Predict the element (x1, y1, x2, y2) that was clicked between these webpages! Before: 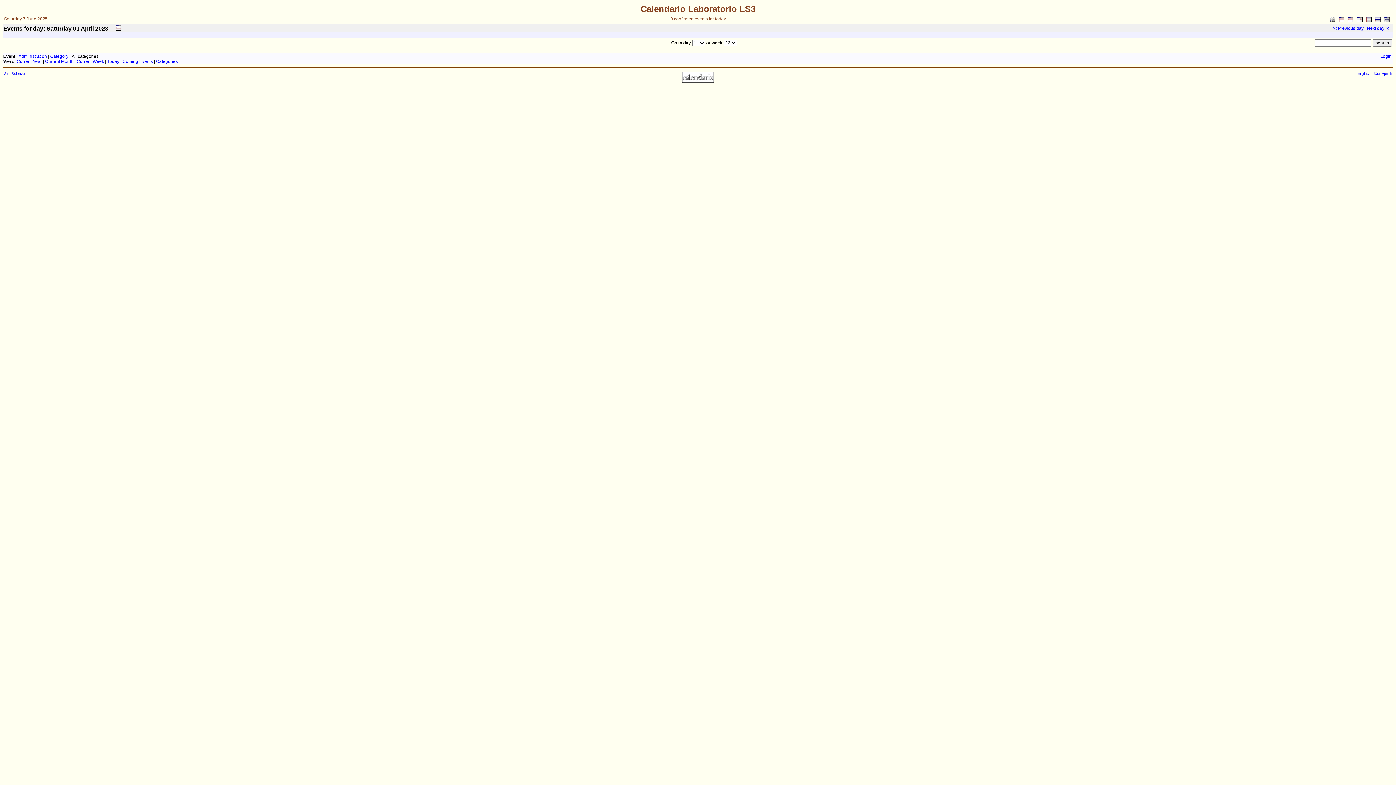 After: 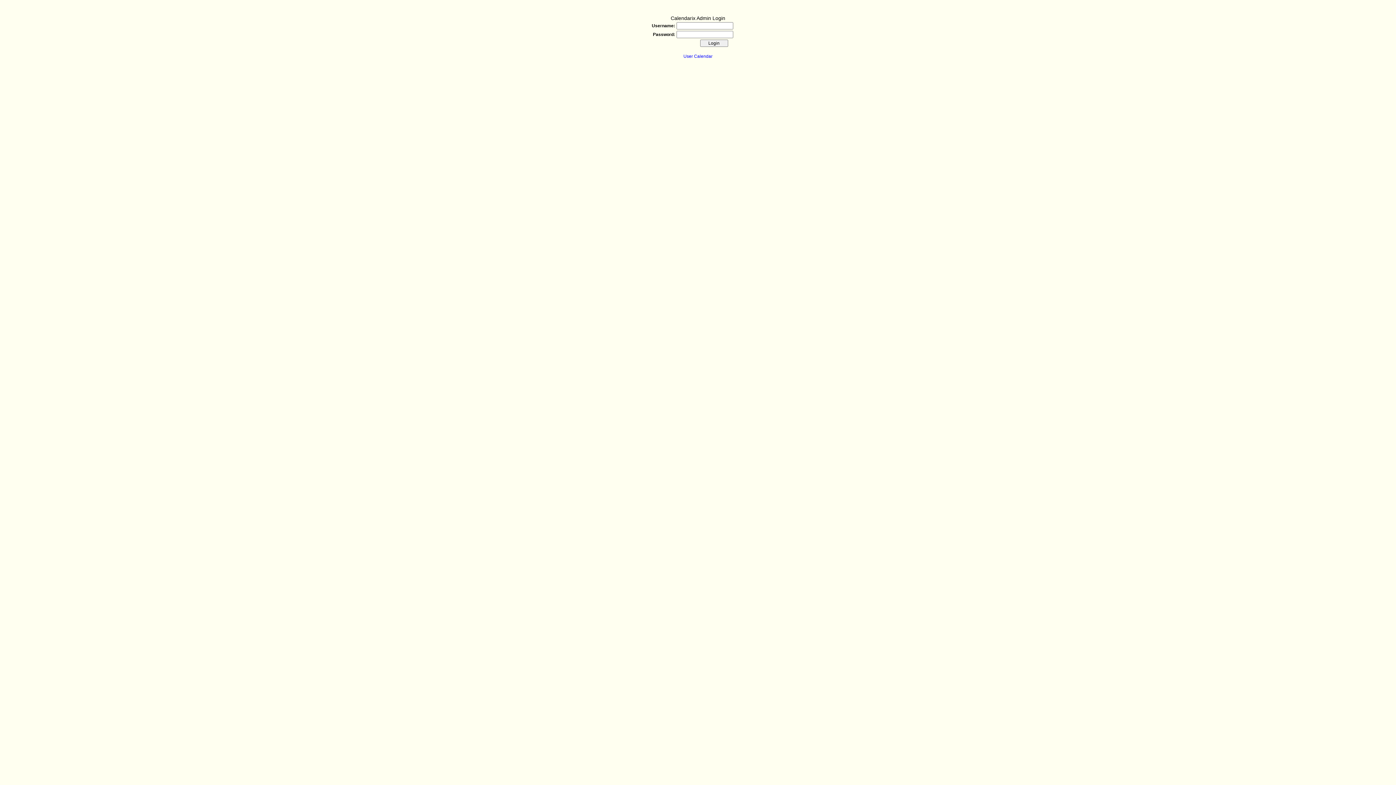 Action: label: Administration bbox: (18, 53, 46, 58)